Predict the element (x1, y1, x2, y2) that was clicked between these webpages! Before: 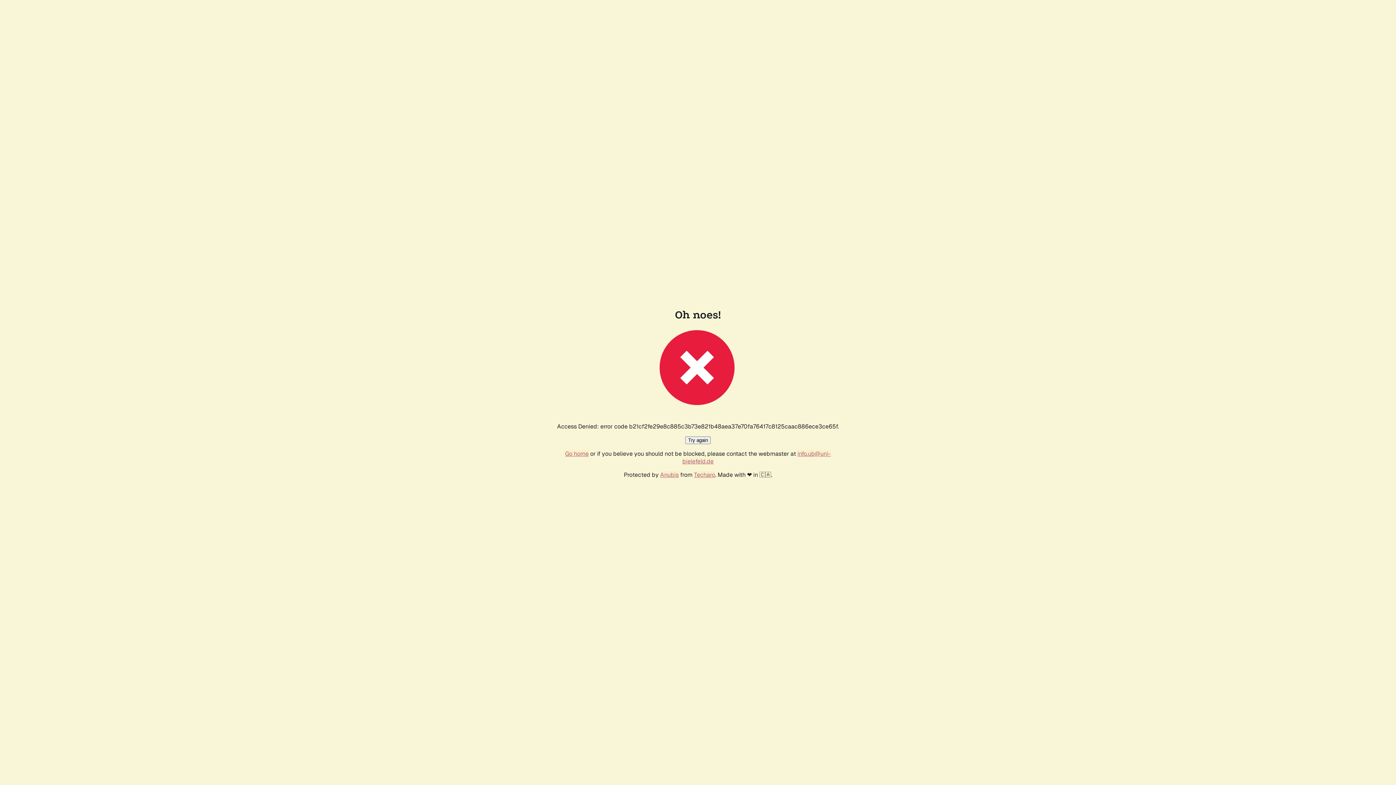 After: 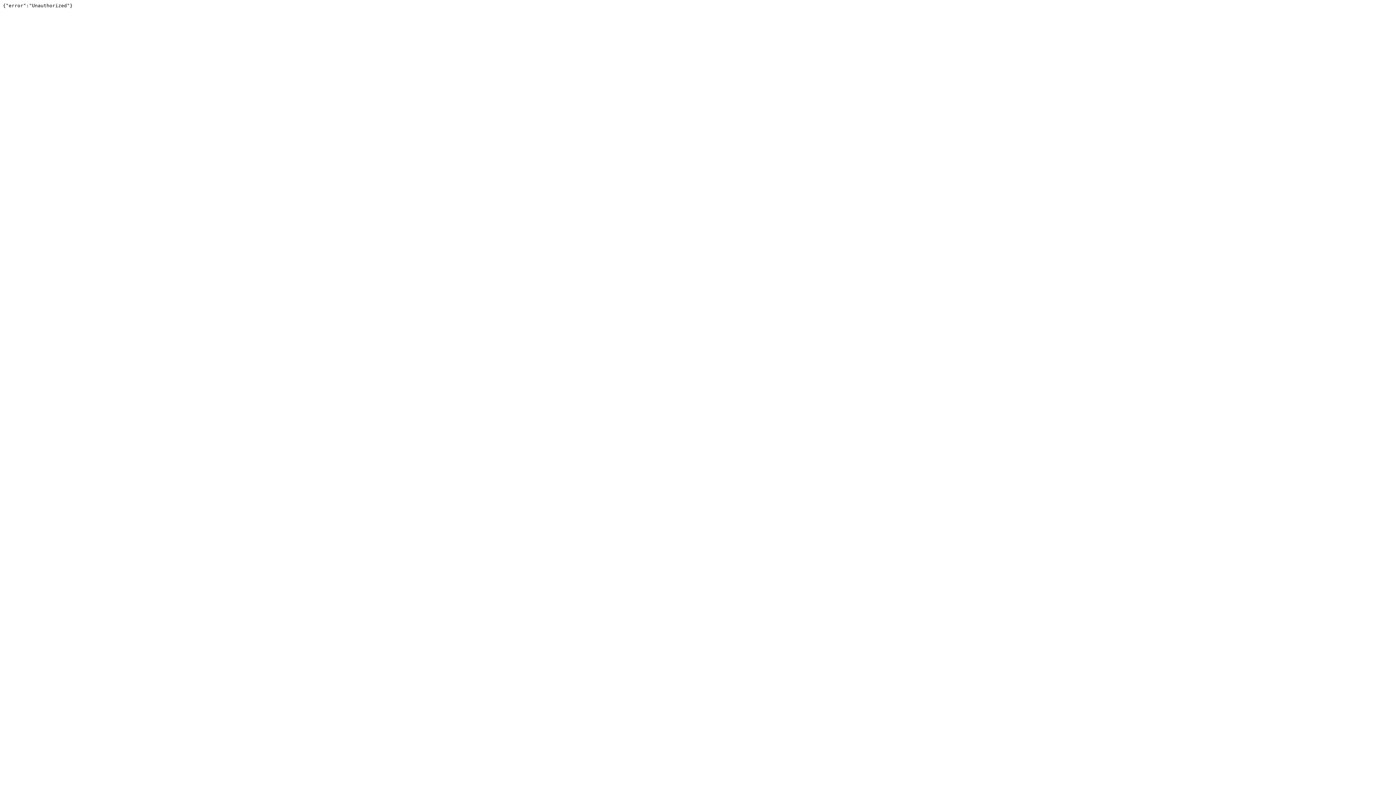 Action: bbox: (694, 471, 715, 478) label: Techaro